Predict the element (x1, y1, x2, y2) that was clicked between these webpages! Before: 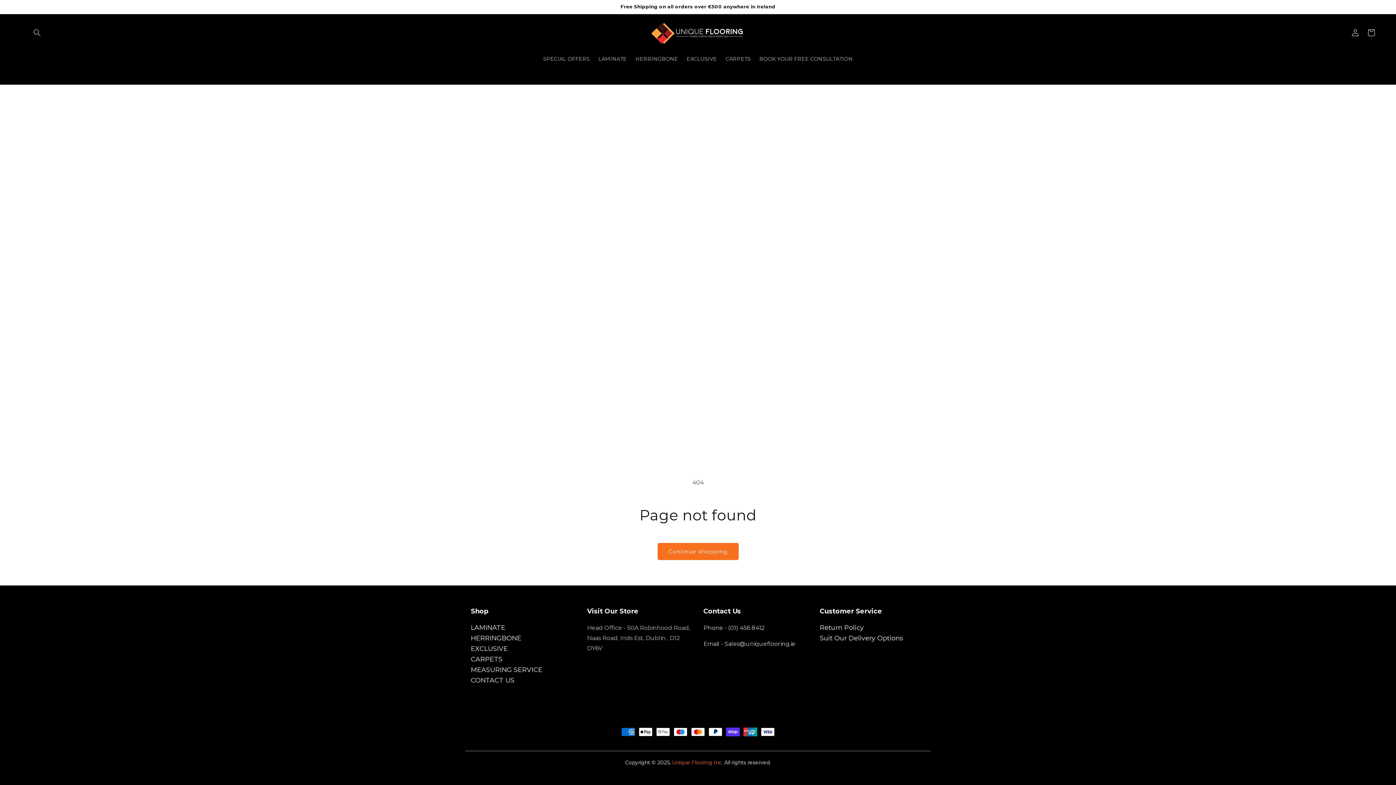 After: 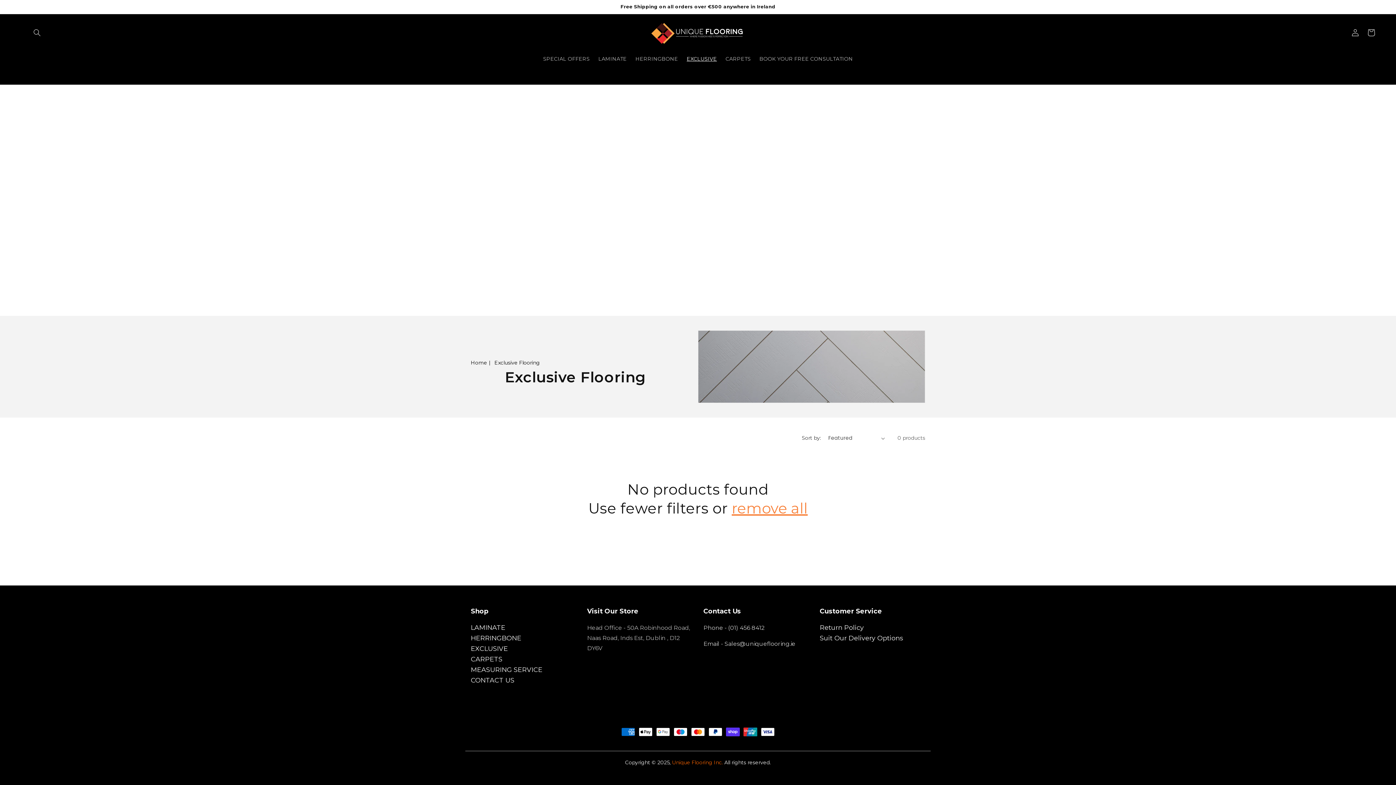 Action: bbox: (682, 51, 721, 66) label: EXCLUSIVE